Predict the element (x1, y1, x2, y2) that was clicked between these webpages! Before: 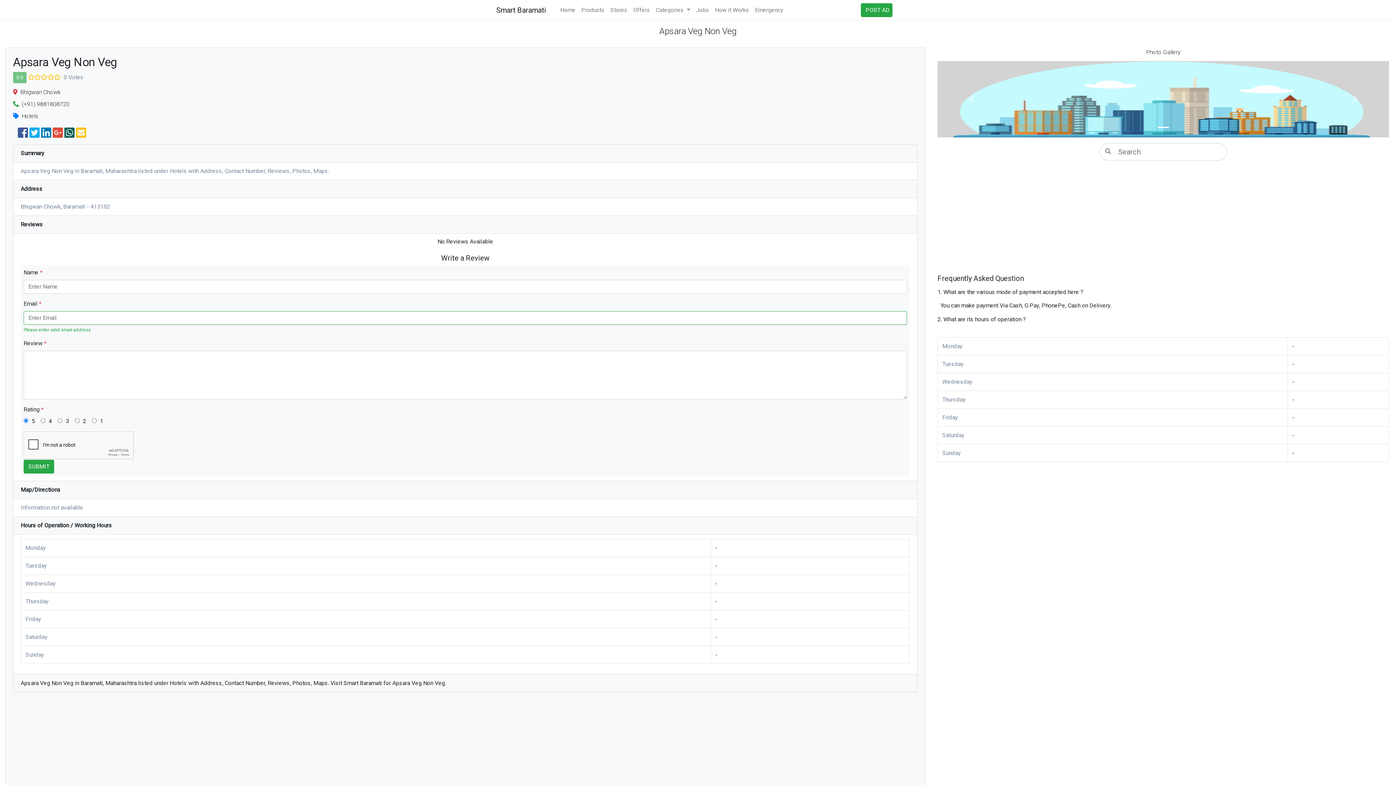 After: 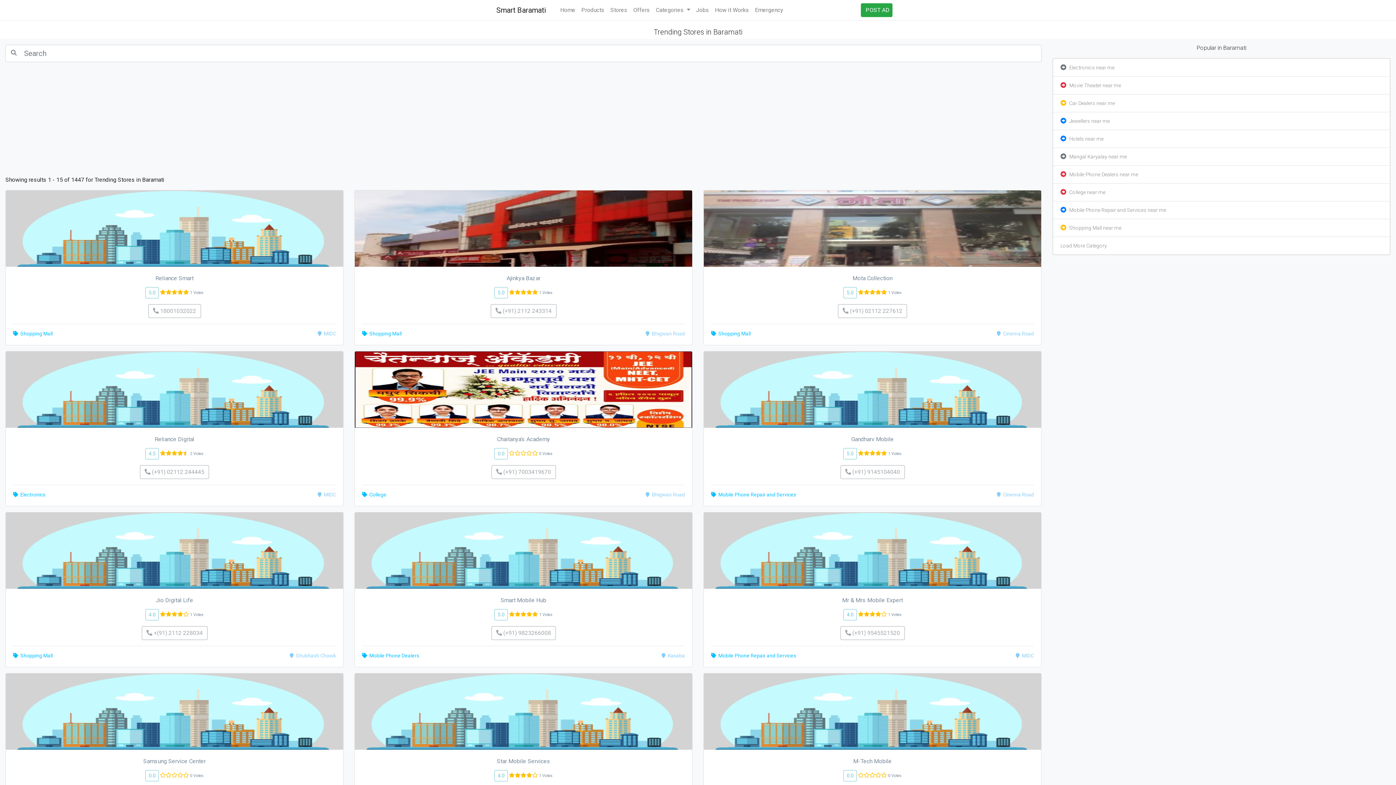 Action: bbox: (607, 2, 630, 17) label: Stores